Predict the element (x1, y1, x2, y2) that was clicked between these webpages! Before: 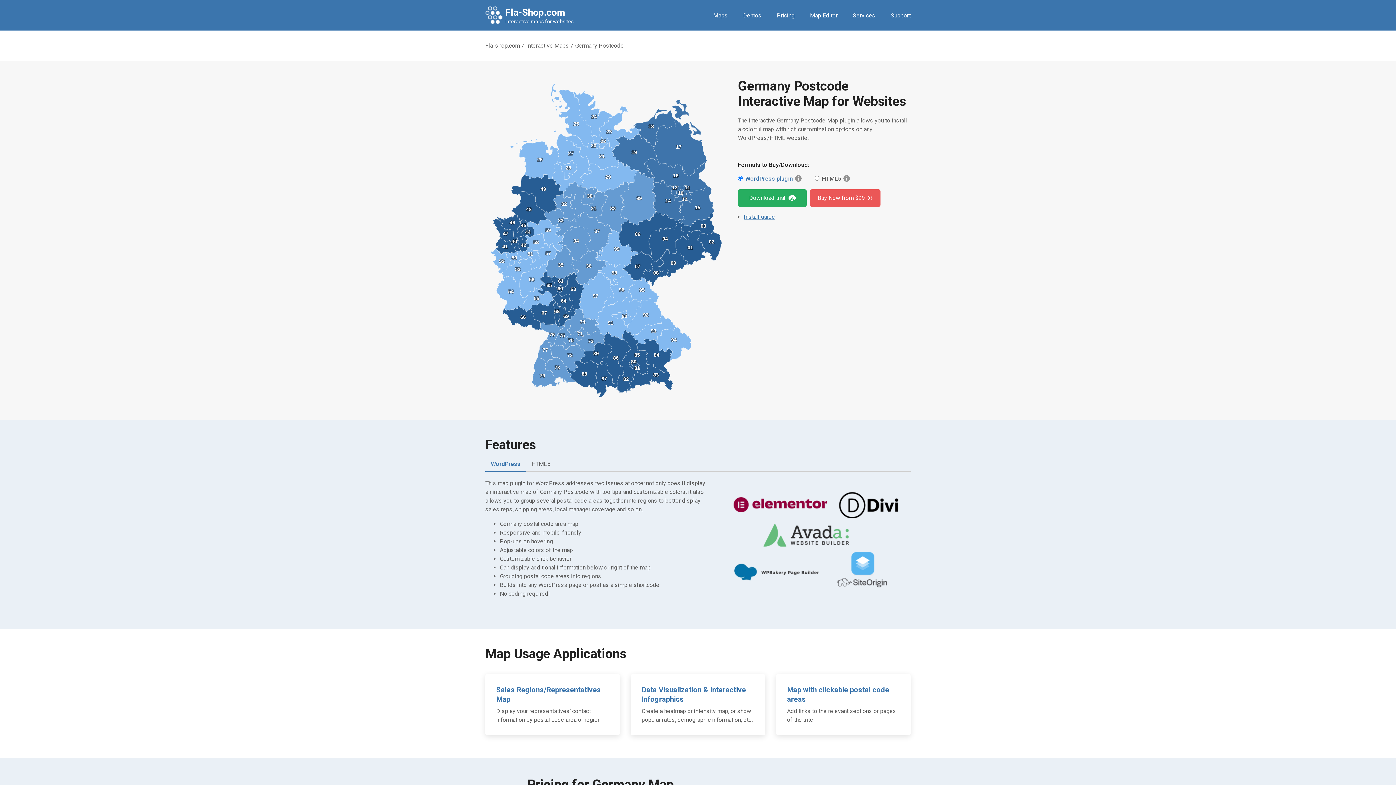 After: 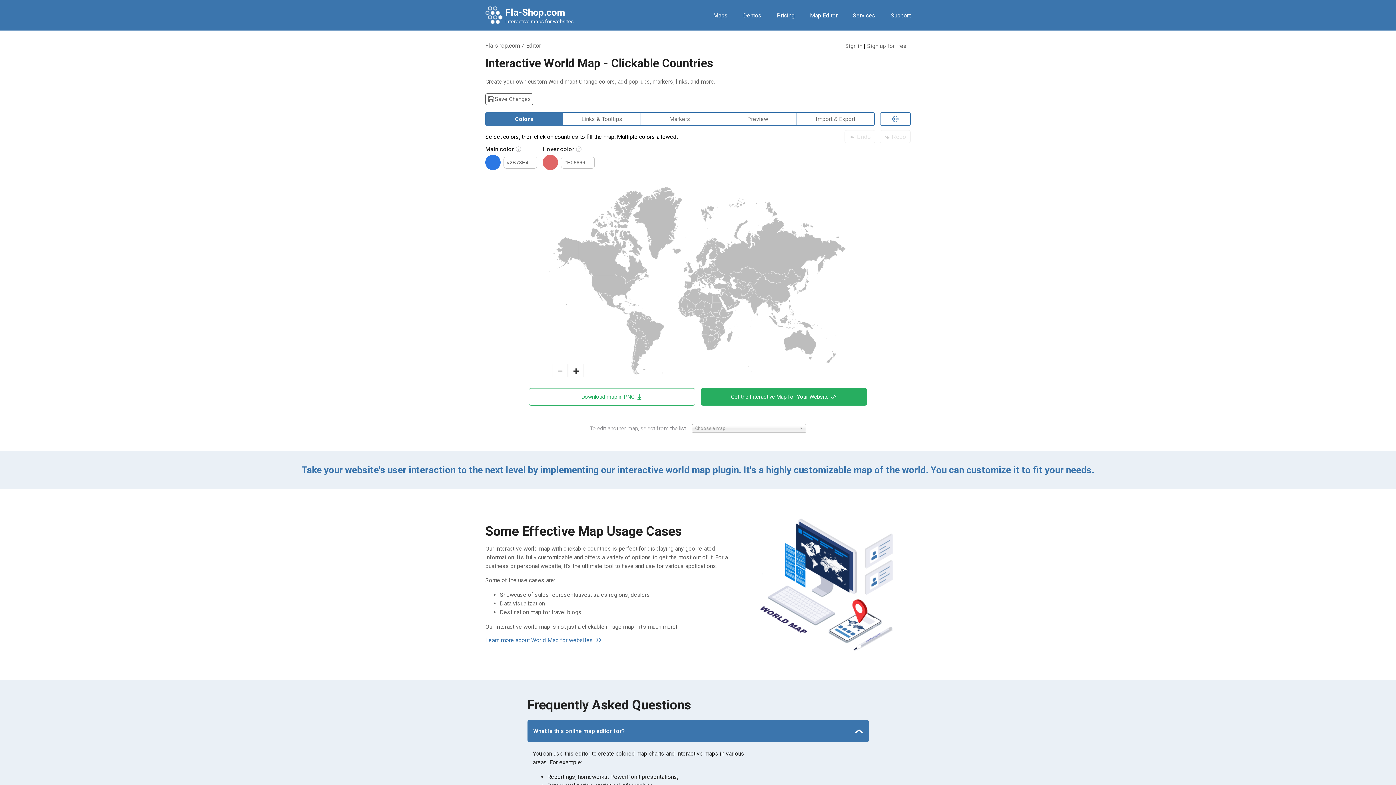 Action: label: Map Editor bbox: (810, 11, 837, 20)